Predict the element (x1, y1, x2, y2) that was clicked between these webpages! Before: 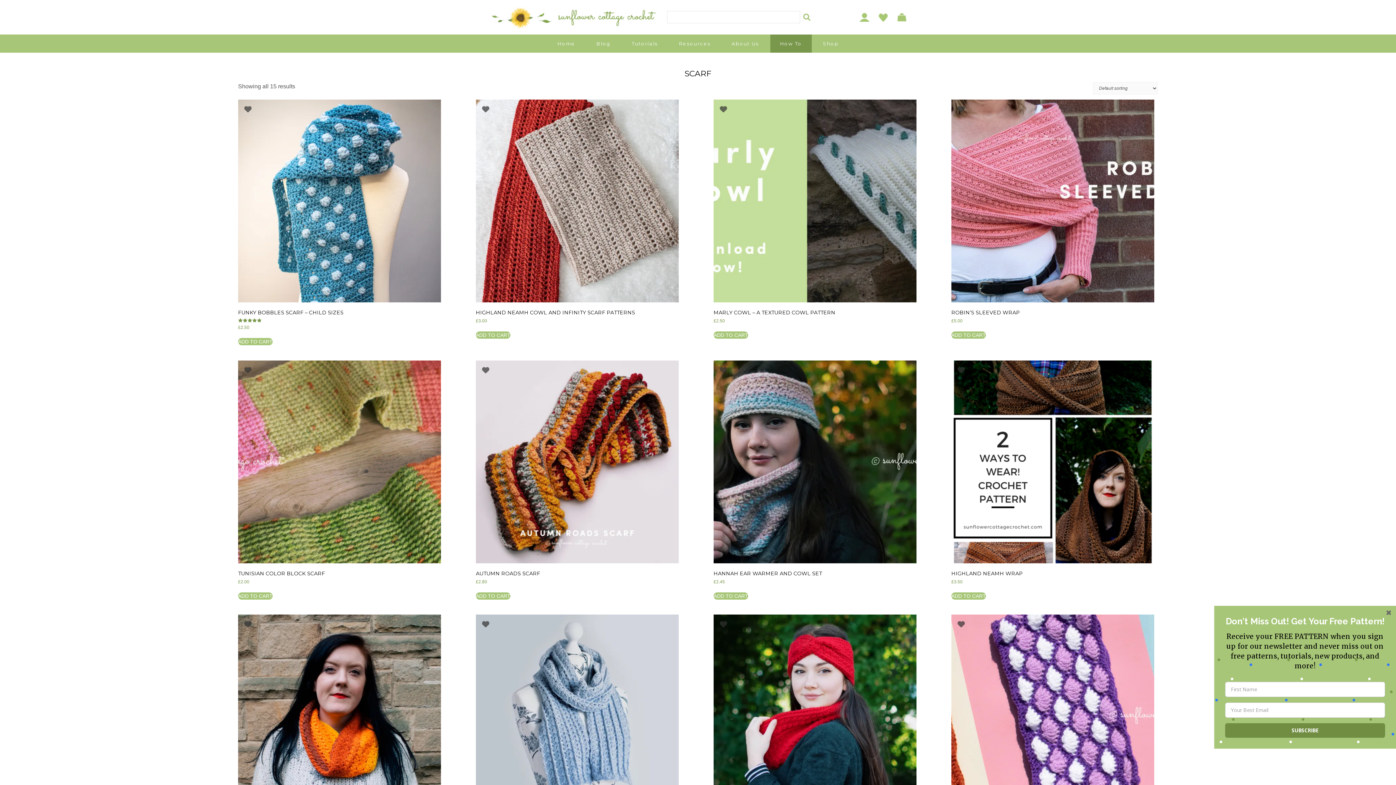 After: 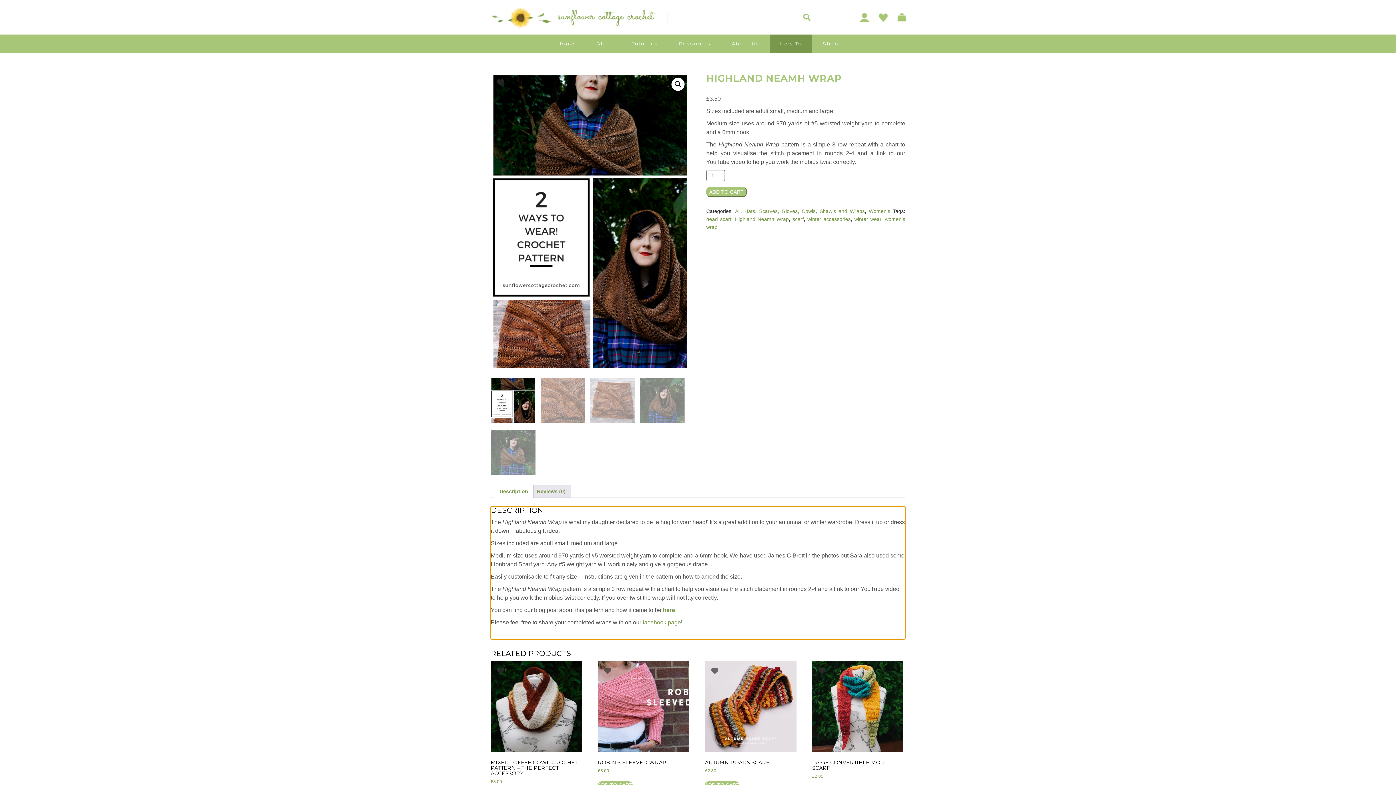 Action: label: HIGHLAND NEAMH WRAP
£3.50 bbox: (951, 360, 1154, 585)